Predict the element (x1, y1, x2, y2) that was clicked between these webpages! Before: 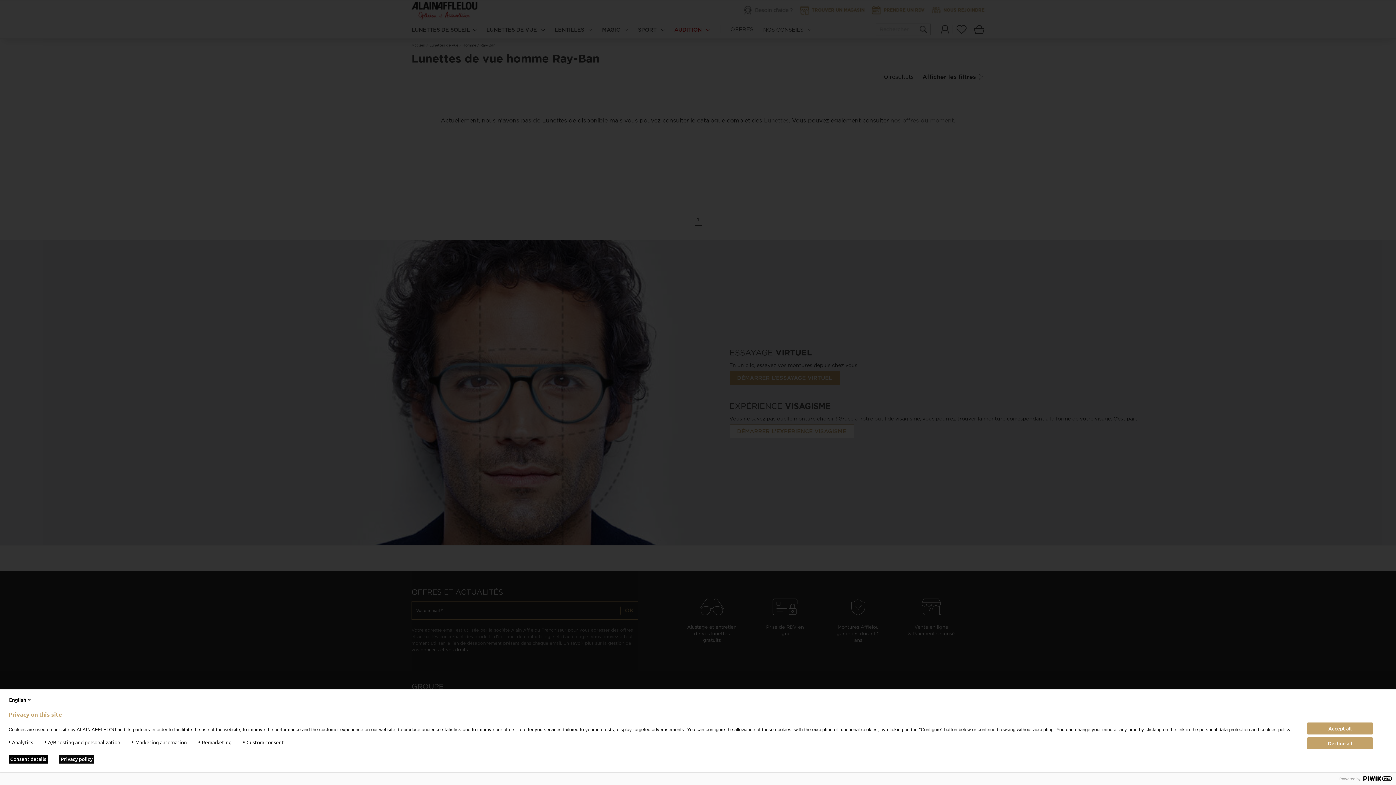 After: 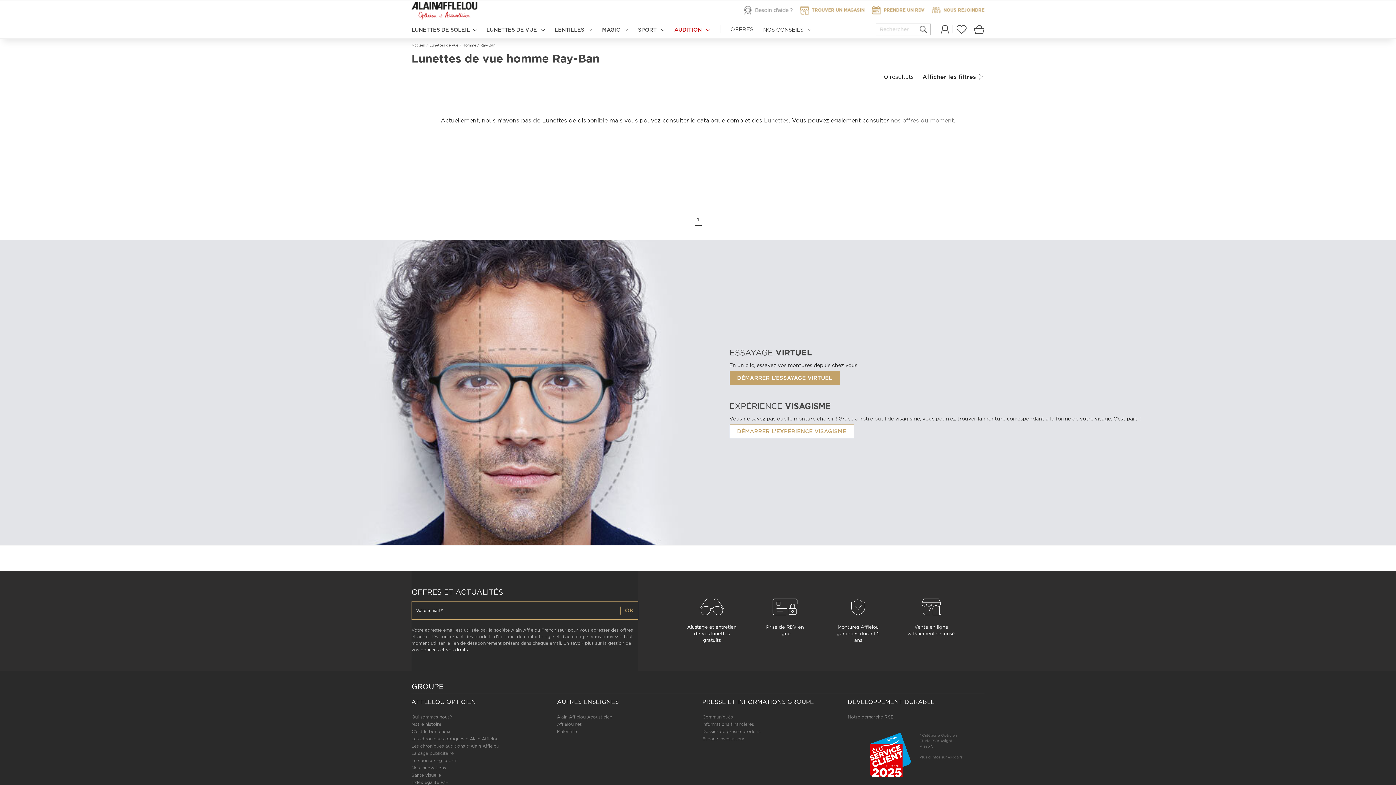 Action: bbox: (1307, 737, 1373, 749) label: Decline all